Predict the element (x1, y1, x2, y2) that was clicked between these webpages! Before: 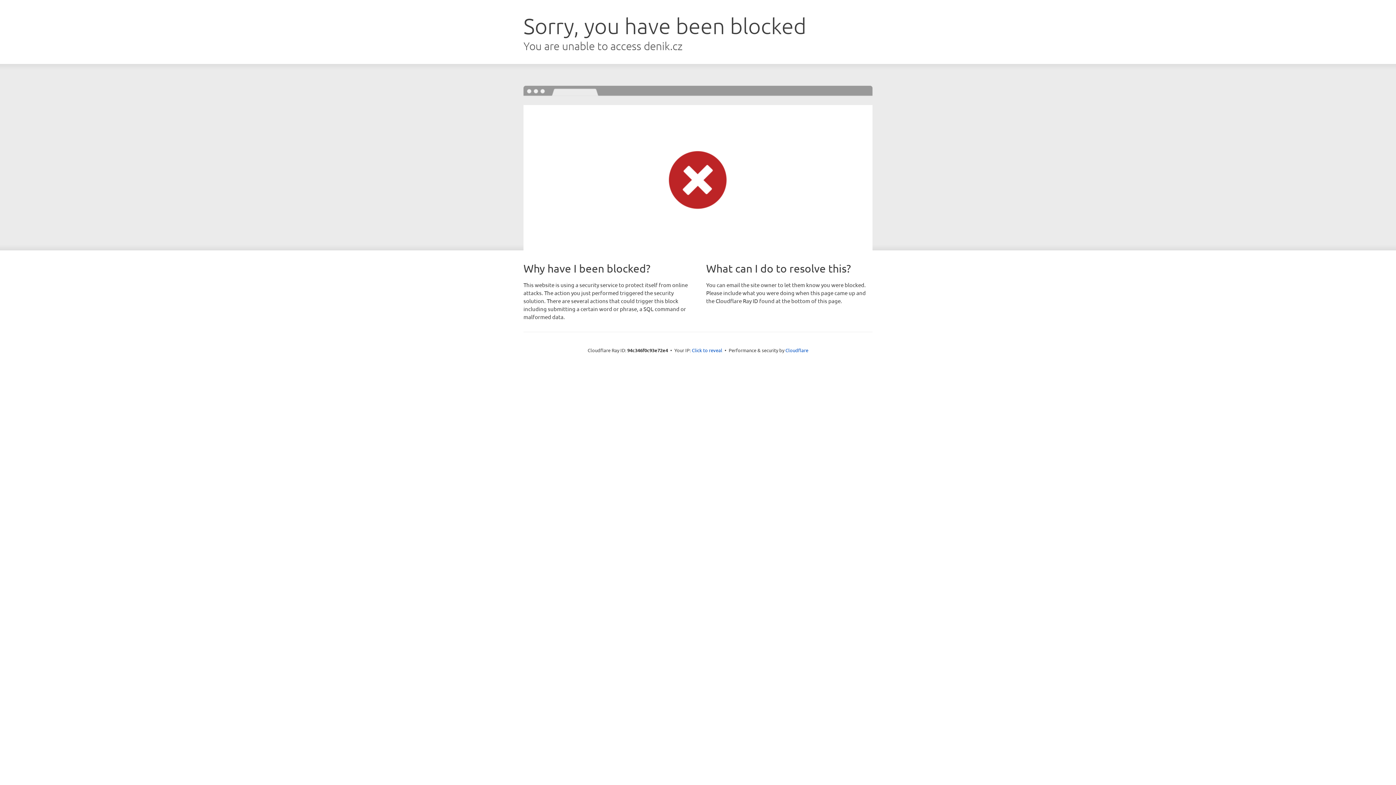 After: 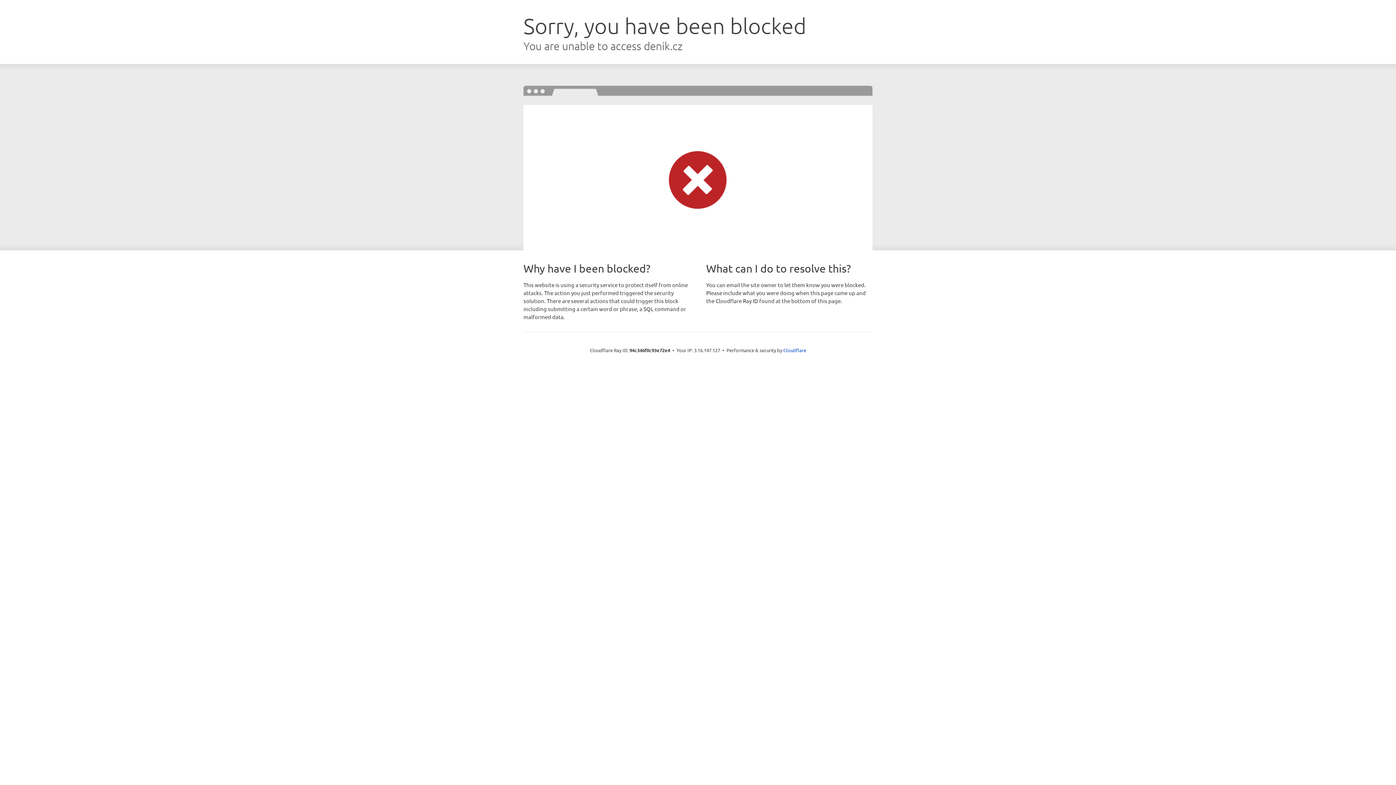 Action: bbox: (692, 346, 722, 353) label: Click to reveal